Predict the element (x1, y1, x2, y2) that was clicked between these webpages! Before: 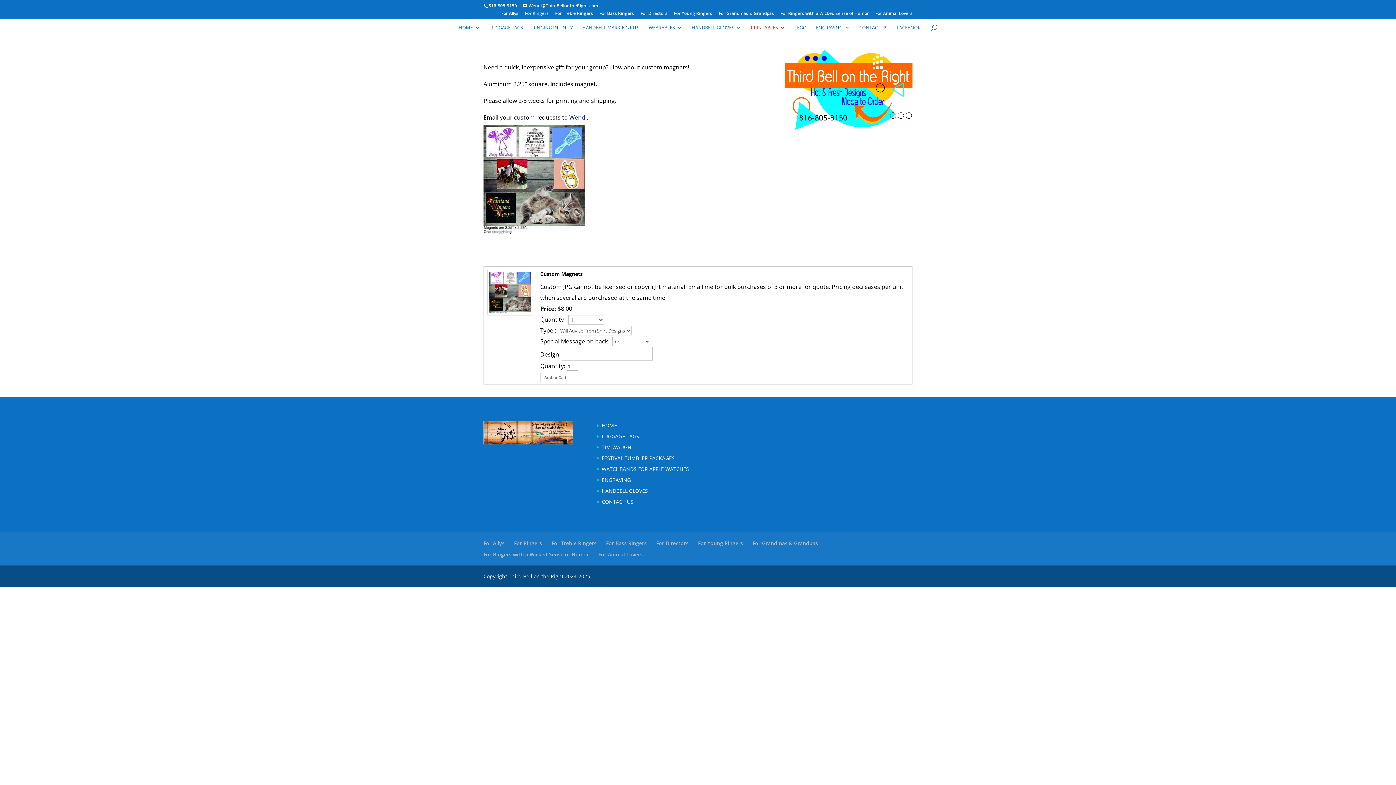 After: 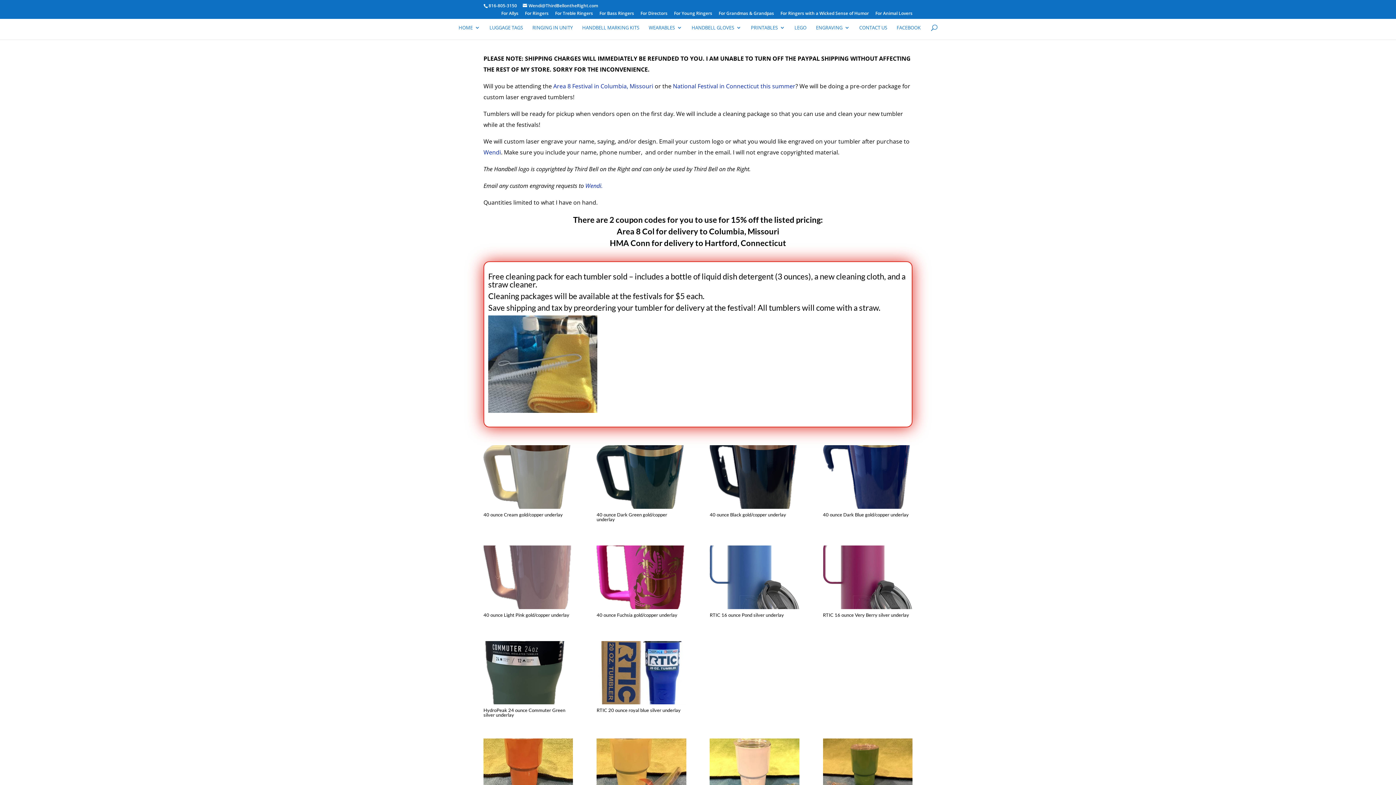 Action: label: FESTIVAL TUMBLER PACKAGES bbox: (601, 454, 674, 461)